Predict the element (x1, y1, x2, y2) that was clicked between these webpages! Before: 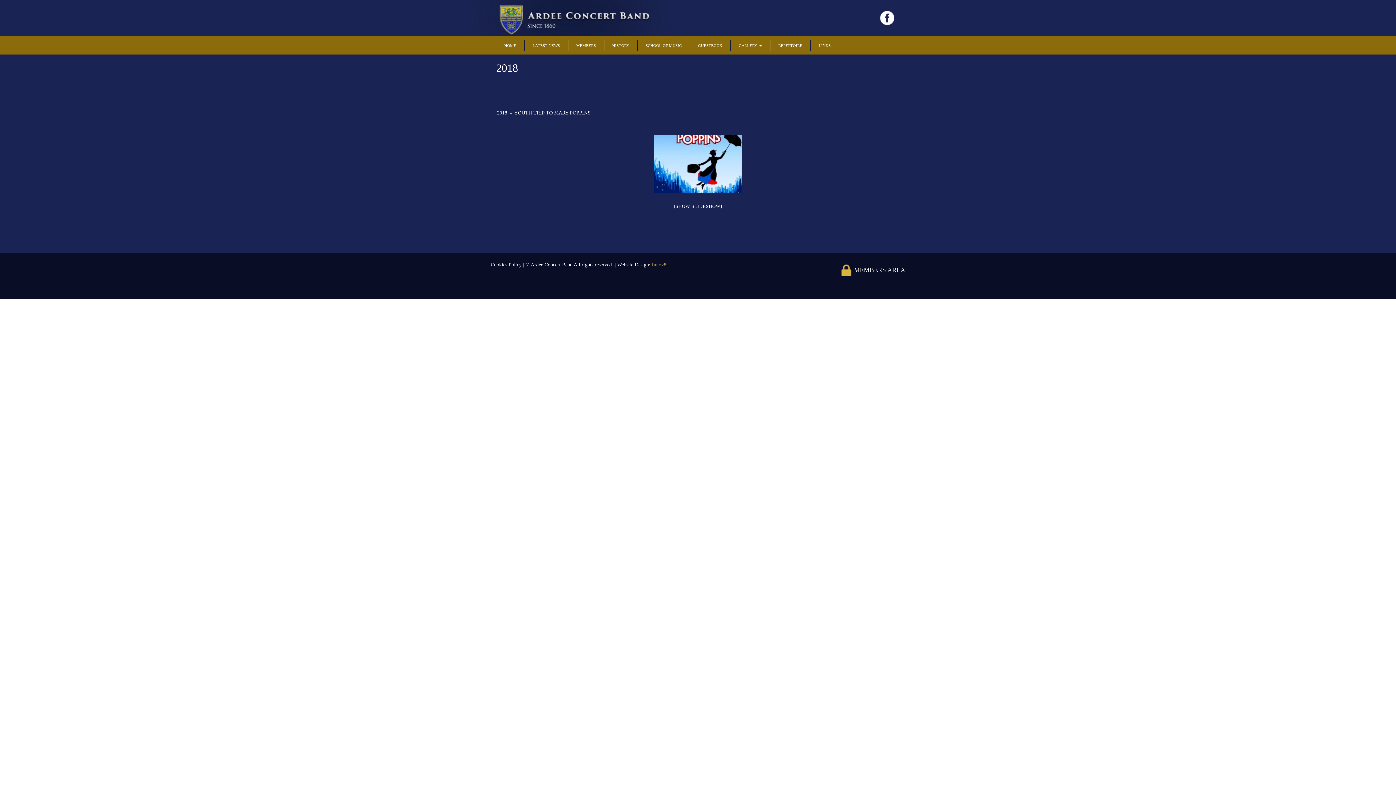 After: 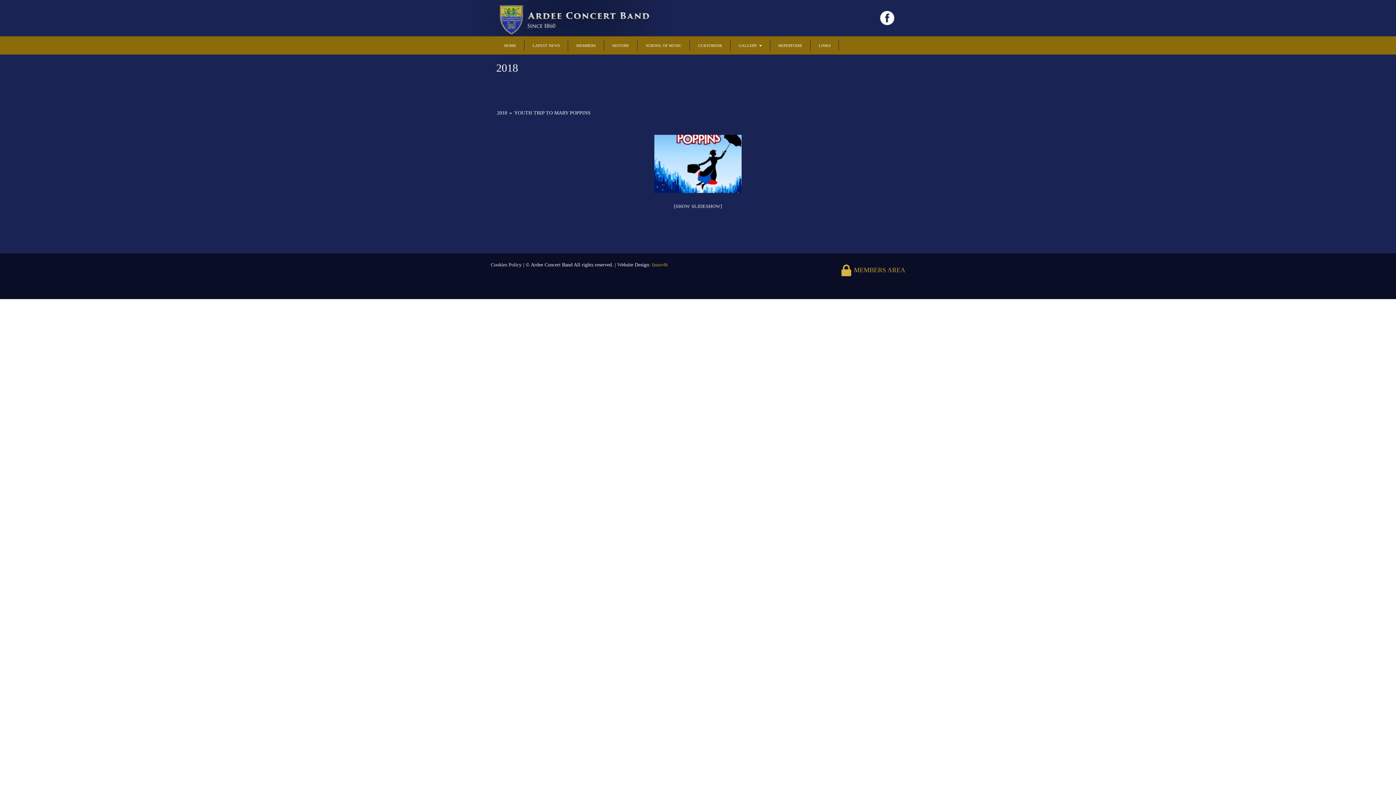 Action: label:  MEMBERS AREA bbox: (840, 266, 905, 273)